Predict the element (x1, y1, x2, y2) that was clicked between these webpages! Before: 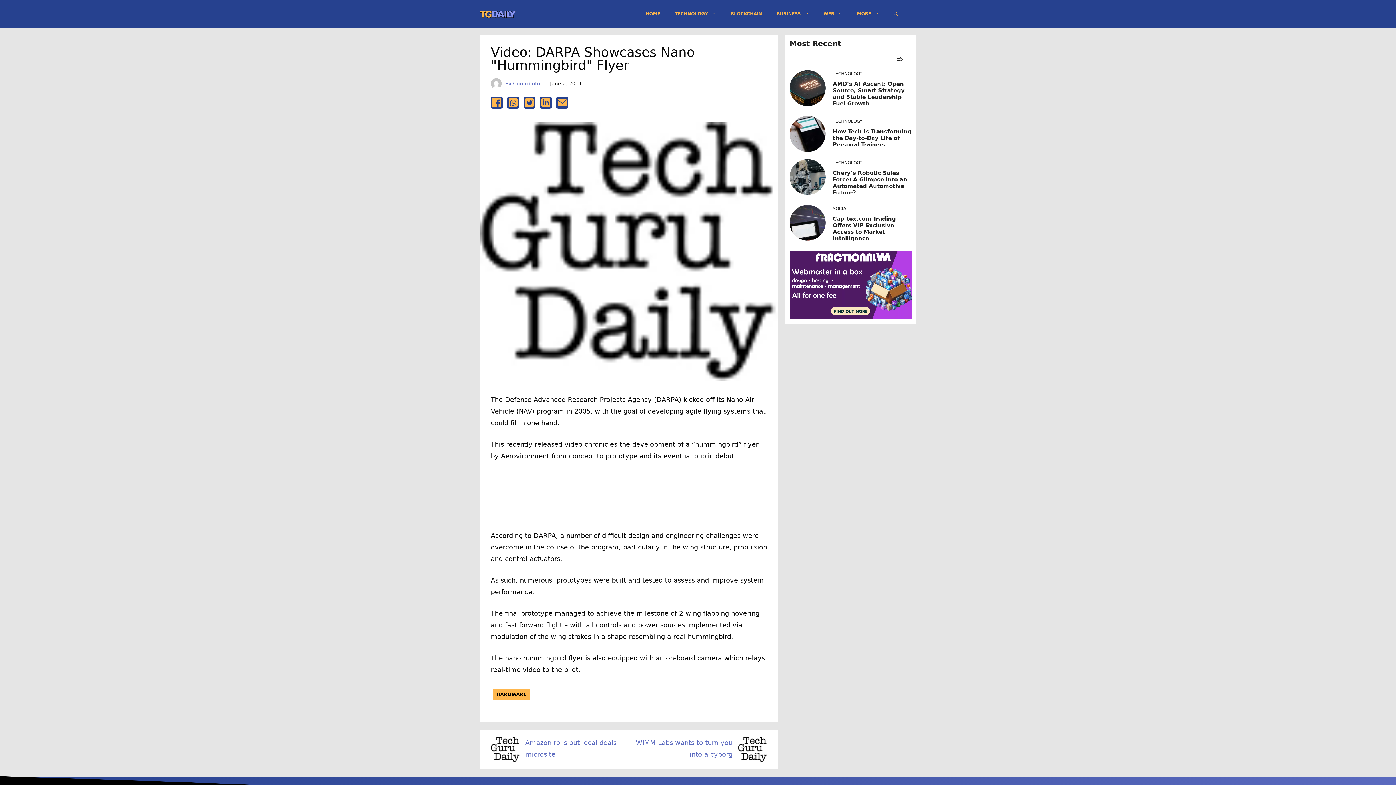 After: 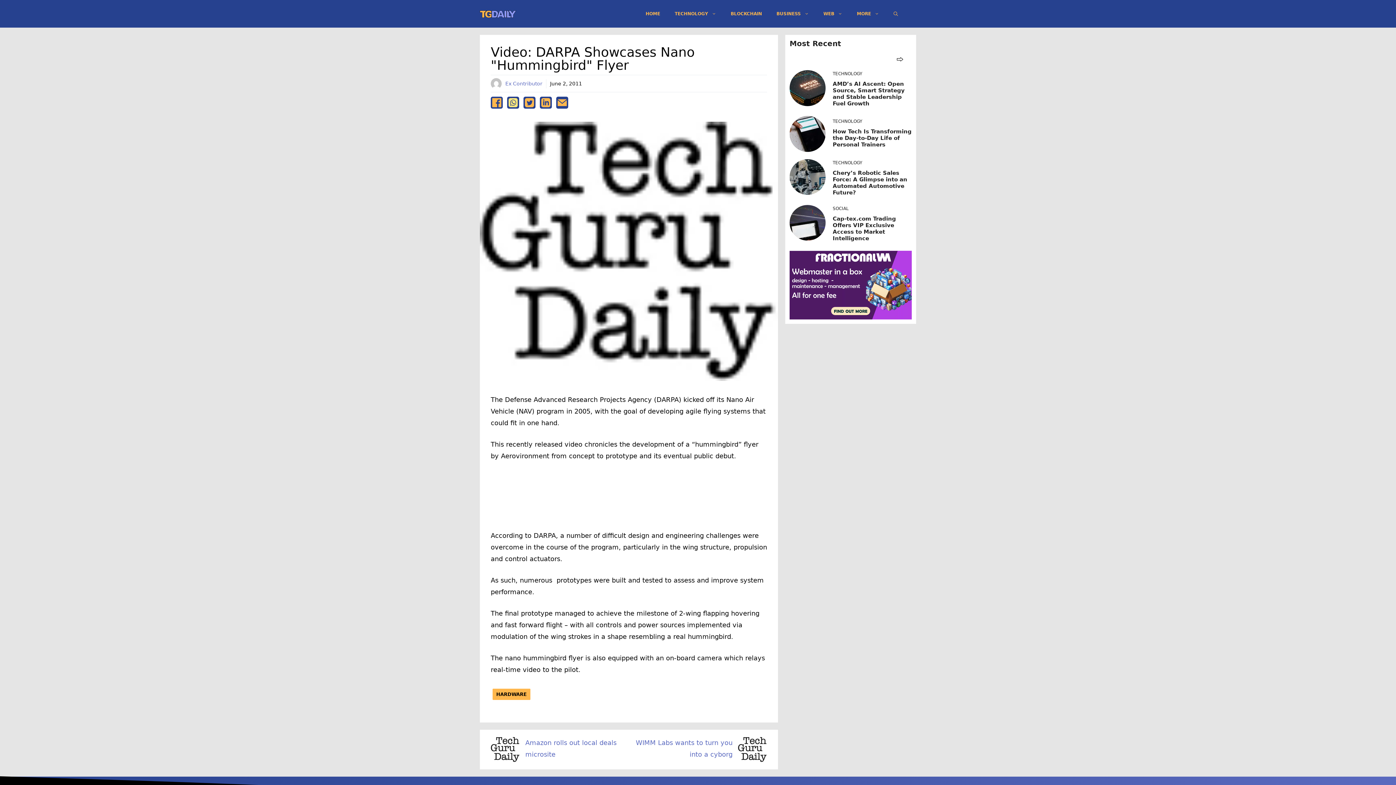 Action: bbox: (507, 96, 519, 108) label: whatsapp